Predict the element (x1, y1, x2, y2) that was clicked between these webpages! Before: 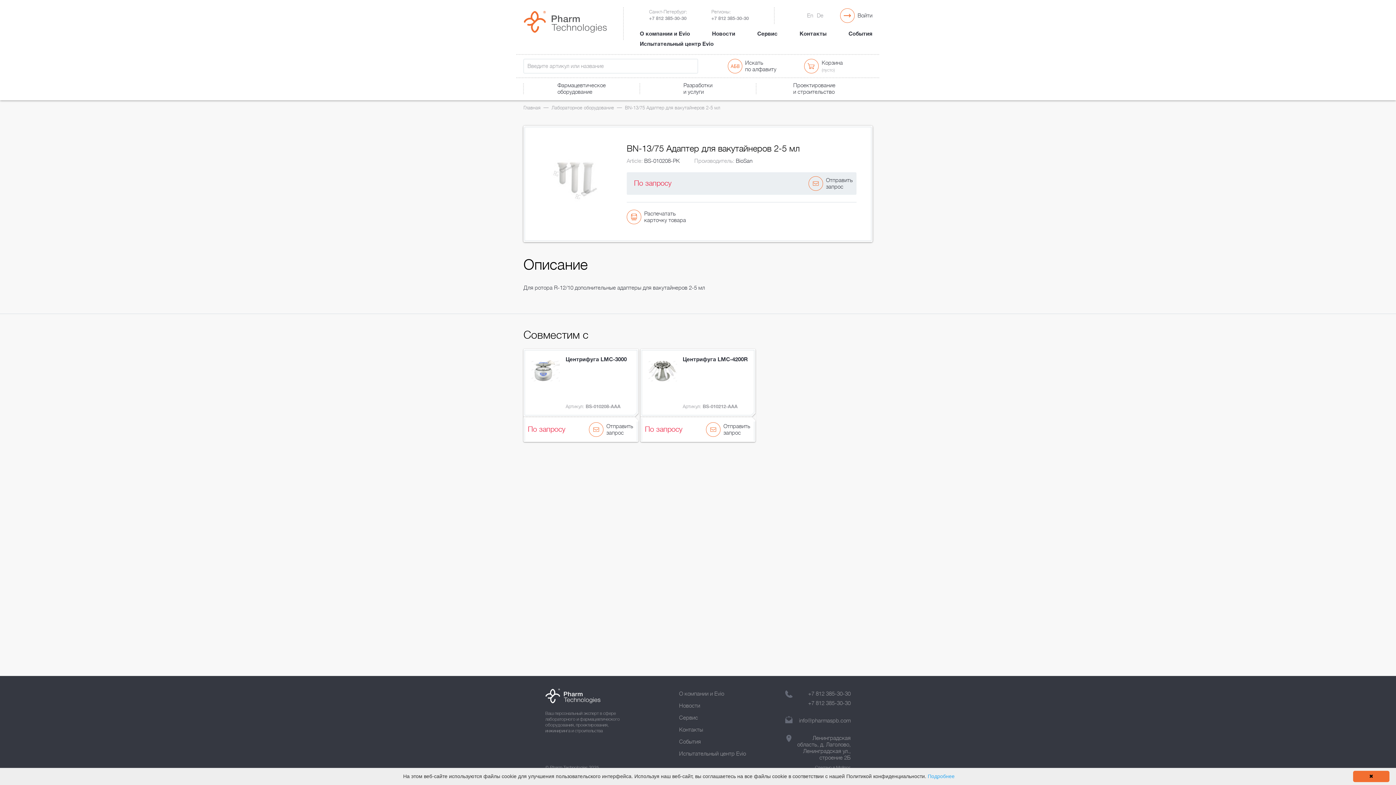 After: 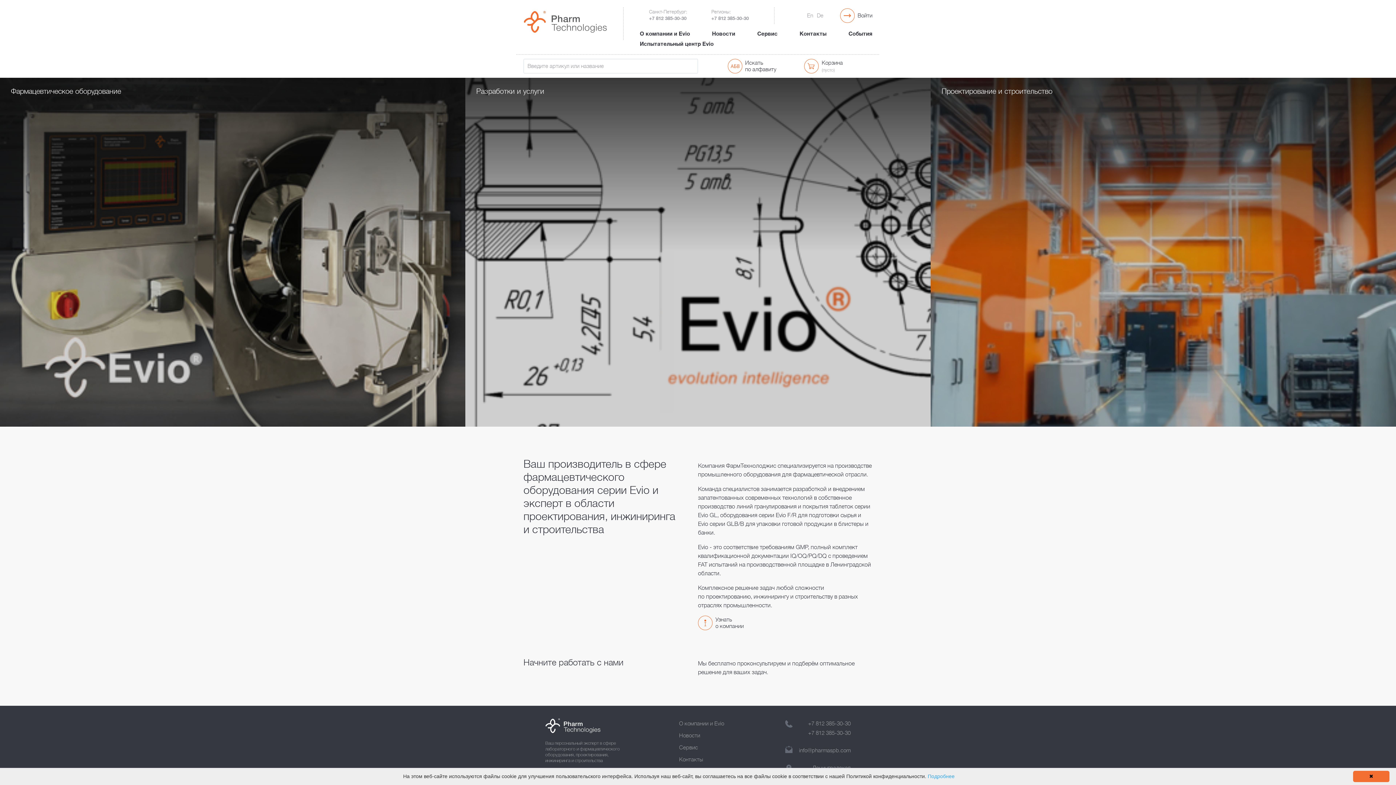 Action: bbox: (523, 10, 607, 32)